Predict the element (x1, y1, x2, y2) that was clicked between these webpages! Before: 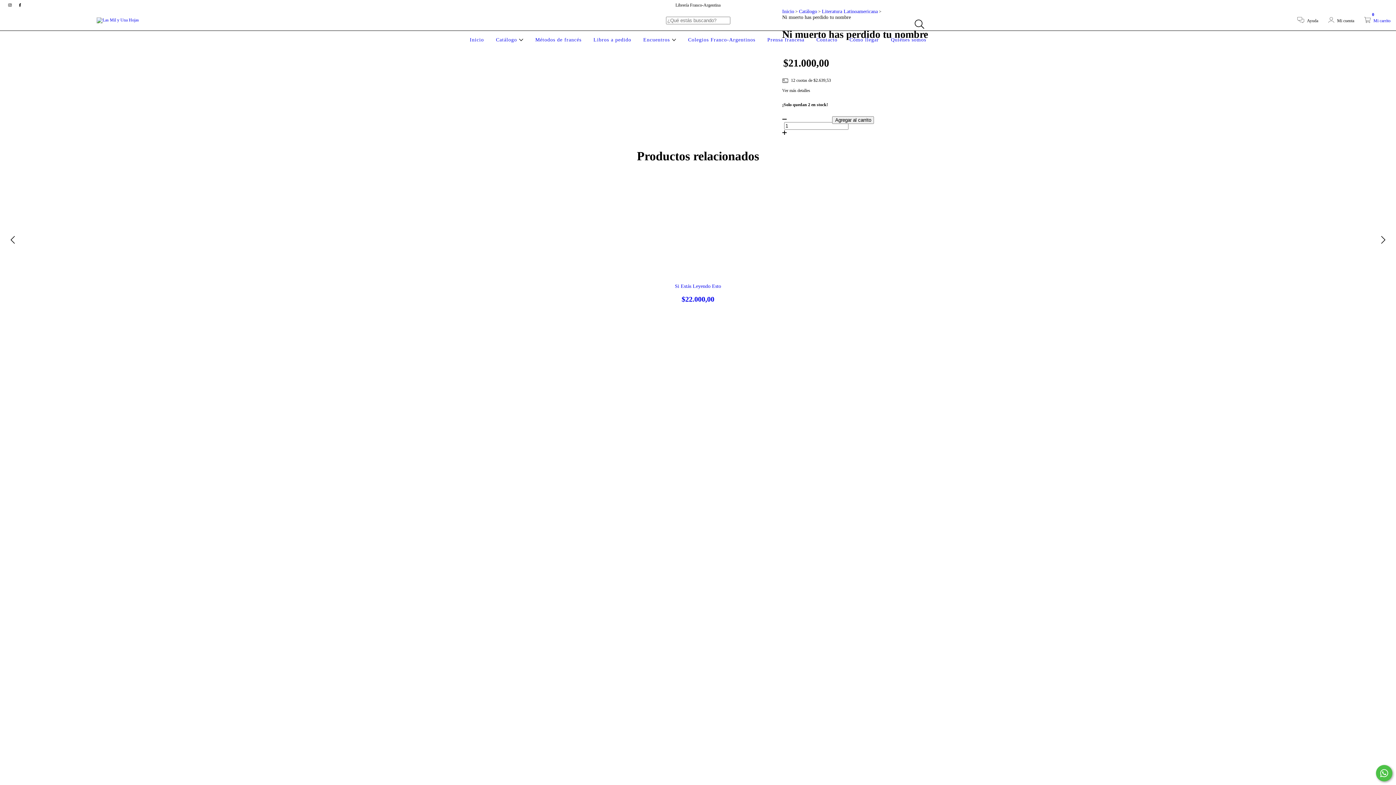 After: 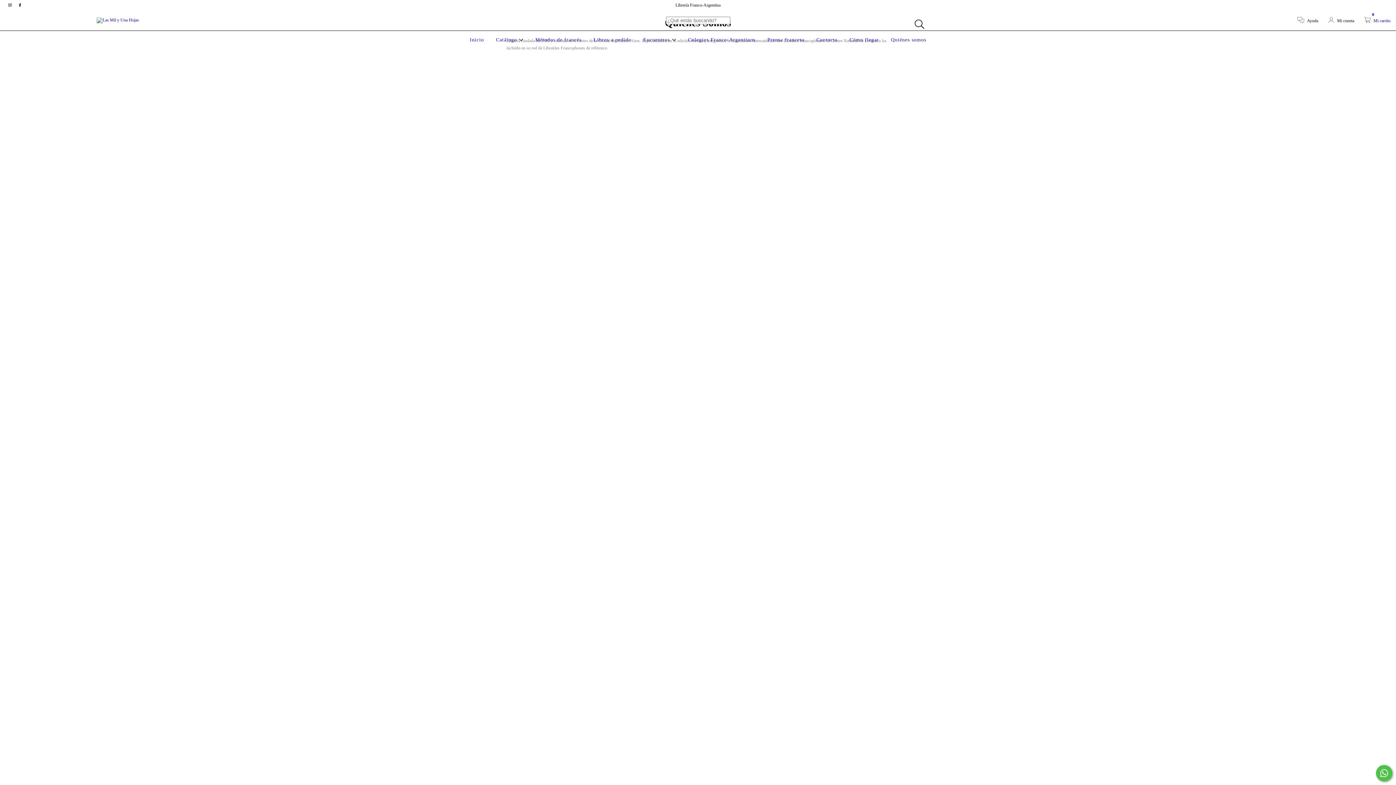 Action: bbox: (889, 37, 928, 42) label: Quiénes somos